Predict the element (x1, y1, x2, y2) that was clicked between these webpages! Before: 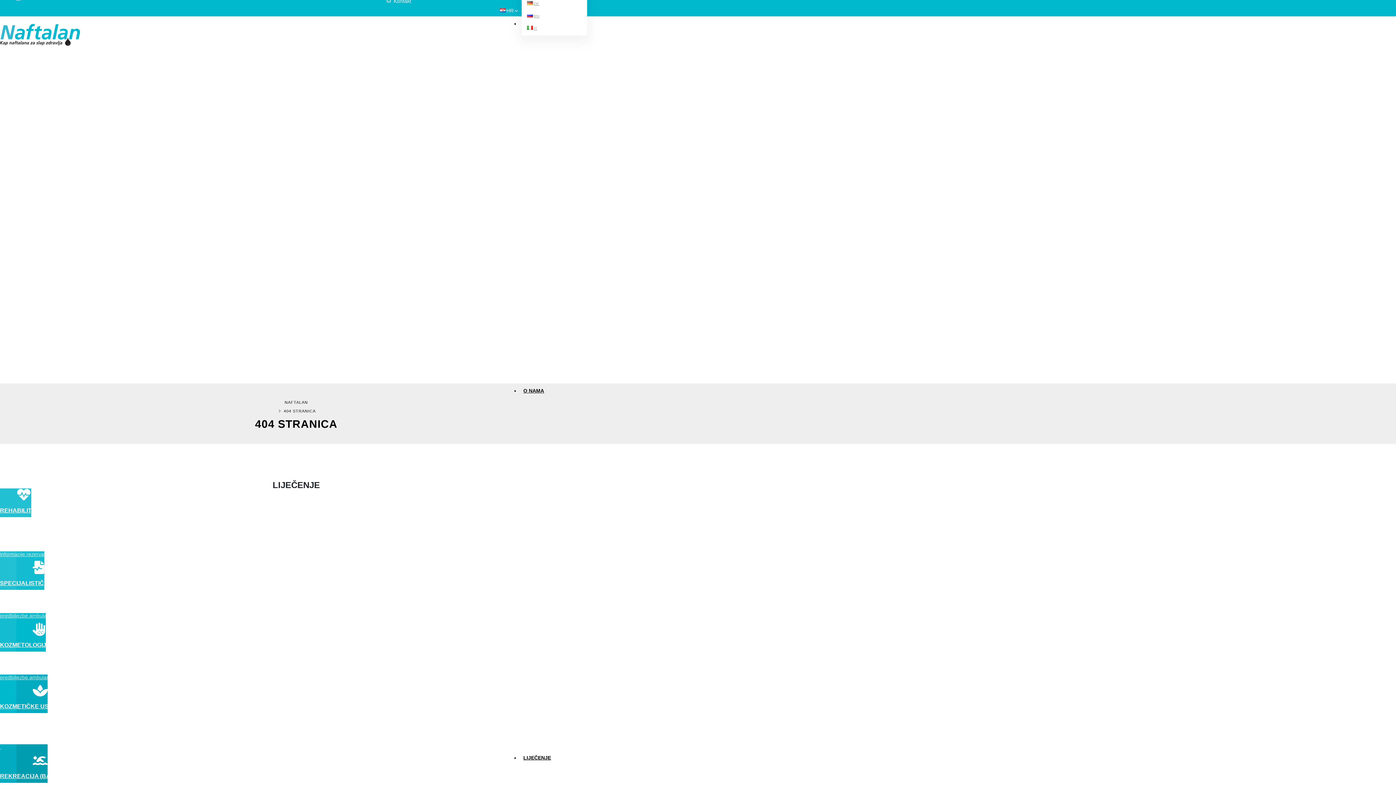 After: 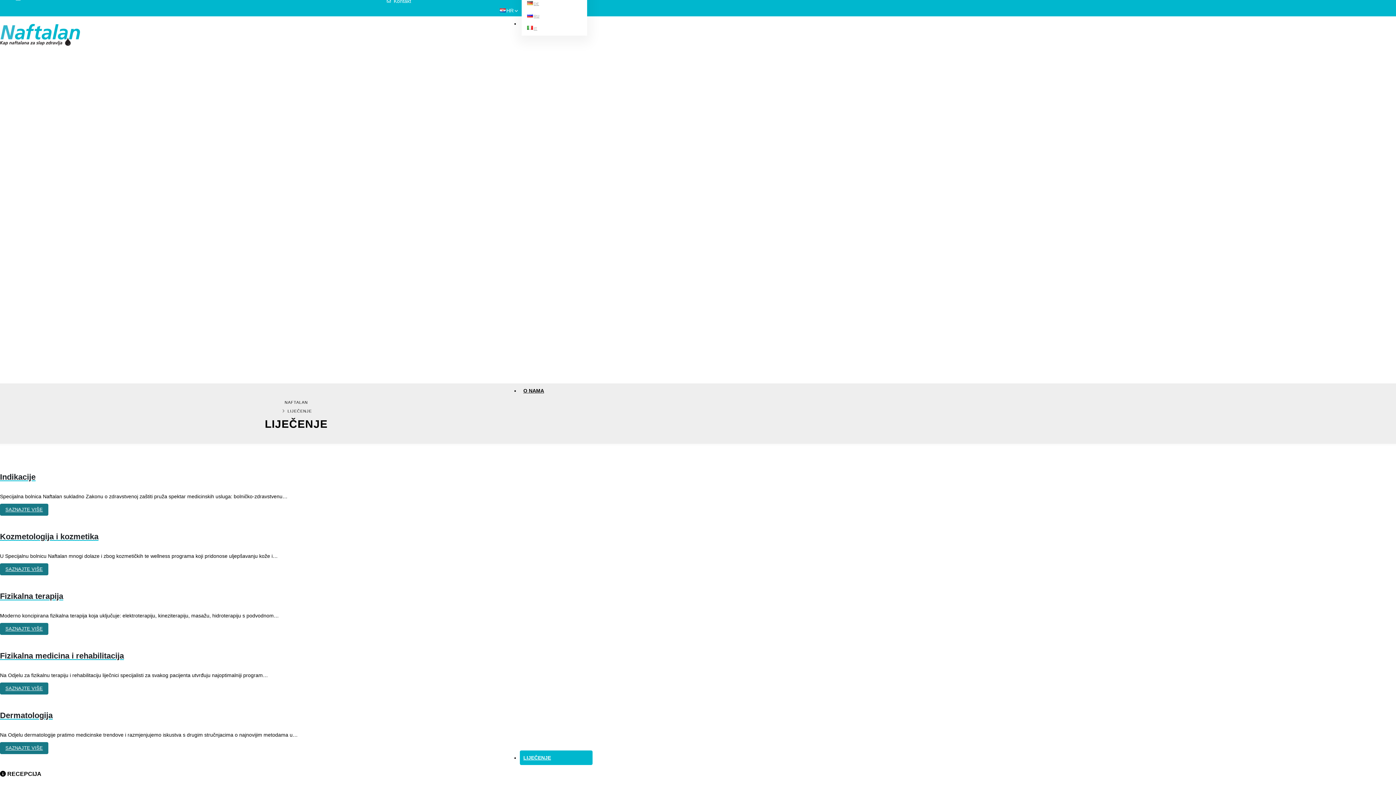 Action: label: LIJEČENJE bbox: (520, 750, 592, 765)